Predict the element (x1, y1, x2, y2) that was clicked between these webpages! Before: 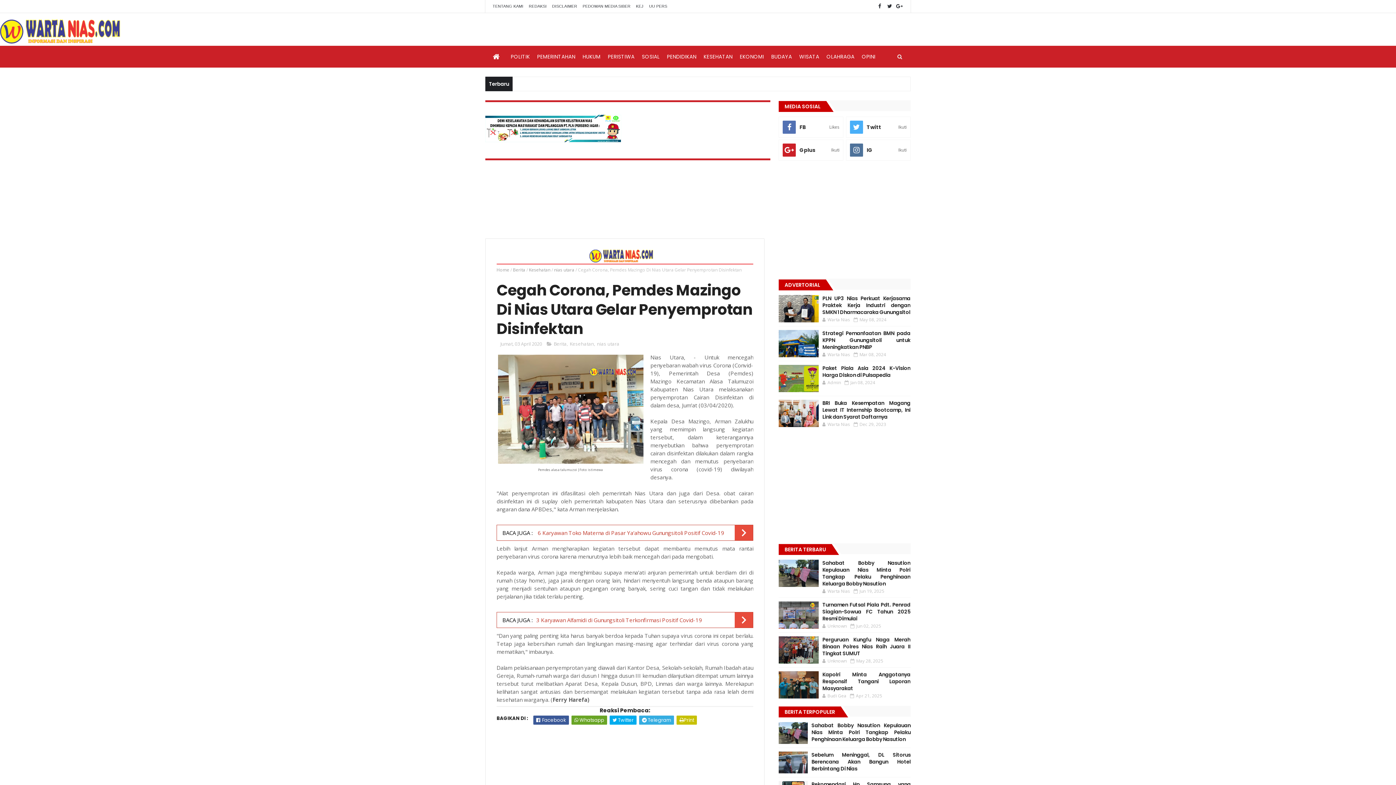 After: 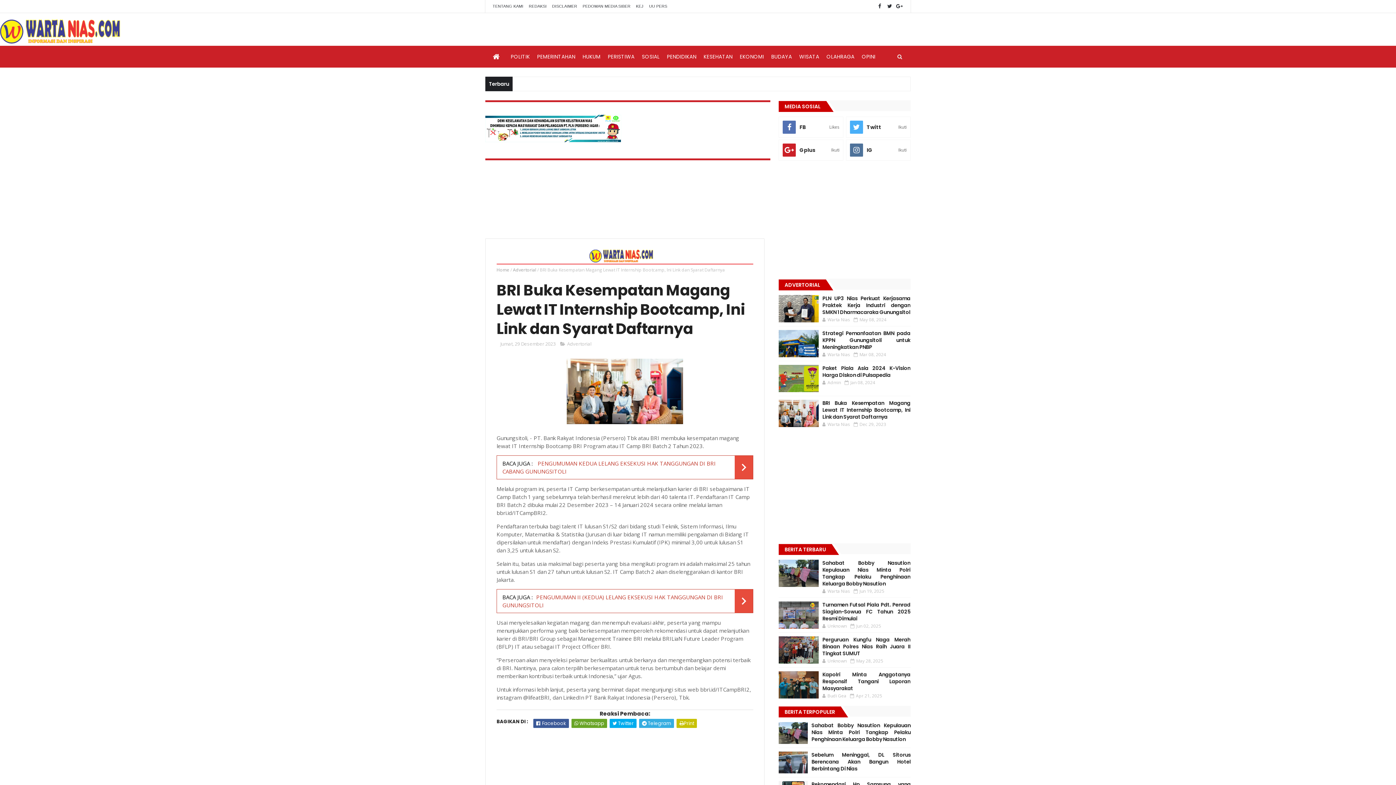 Action: label: BRI Buka Kesempatan Magang Lewat IT Internship Bootcamp, Ini Link dan Syarat Daftarnya bbox: (822, 399, 910, 420)